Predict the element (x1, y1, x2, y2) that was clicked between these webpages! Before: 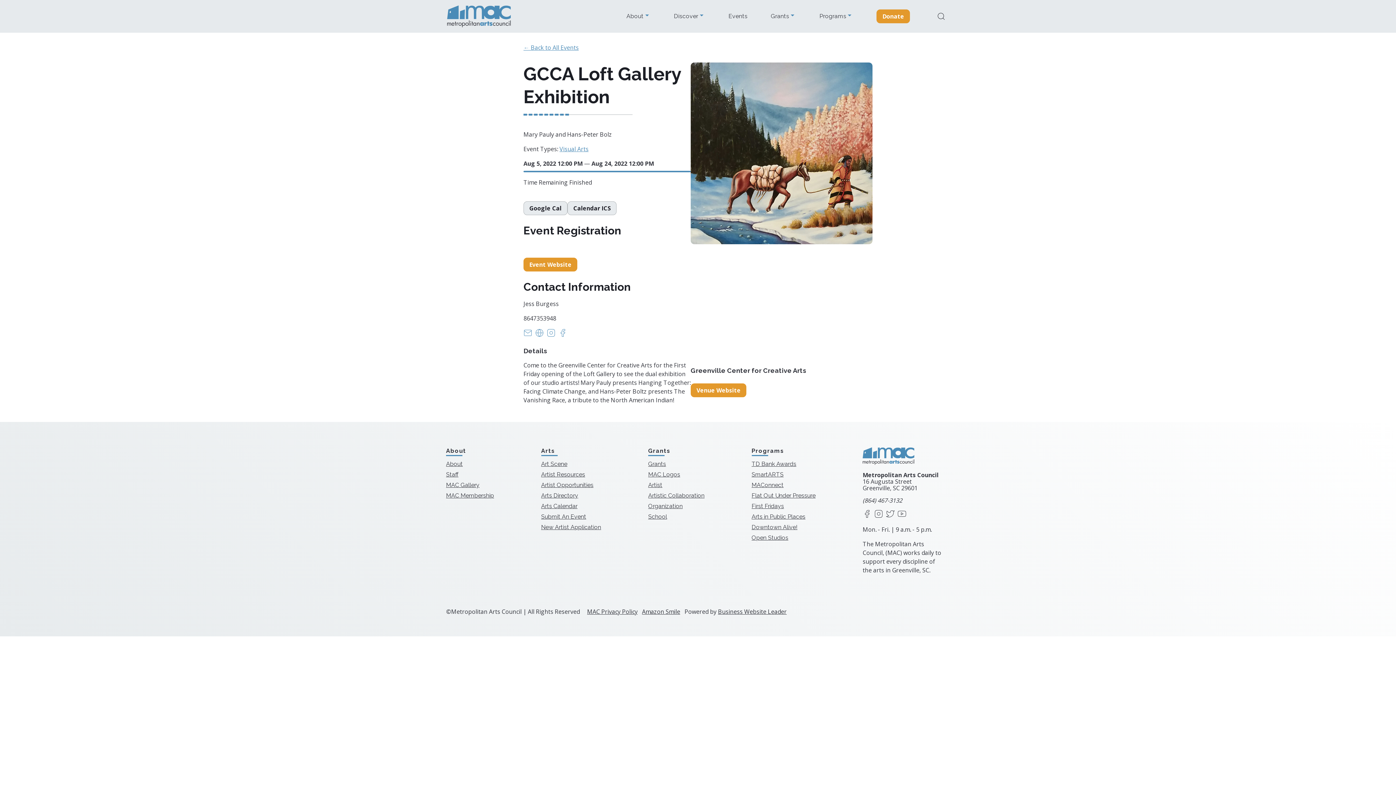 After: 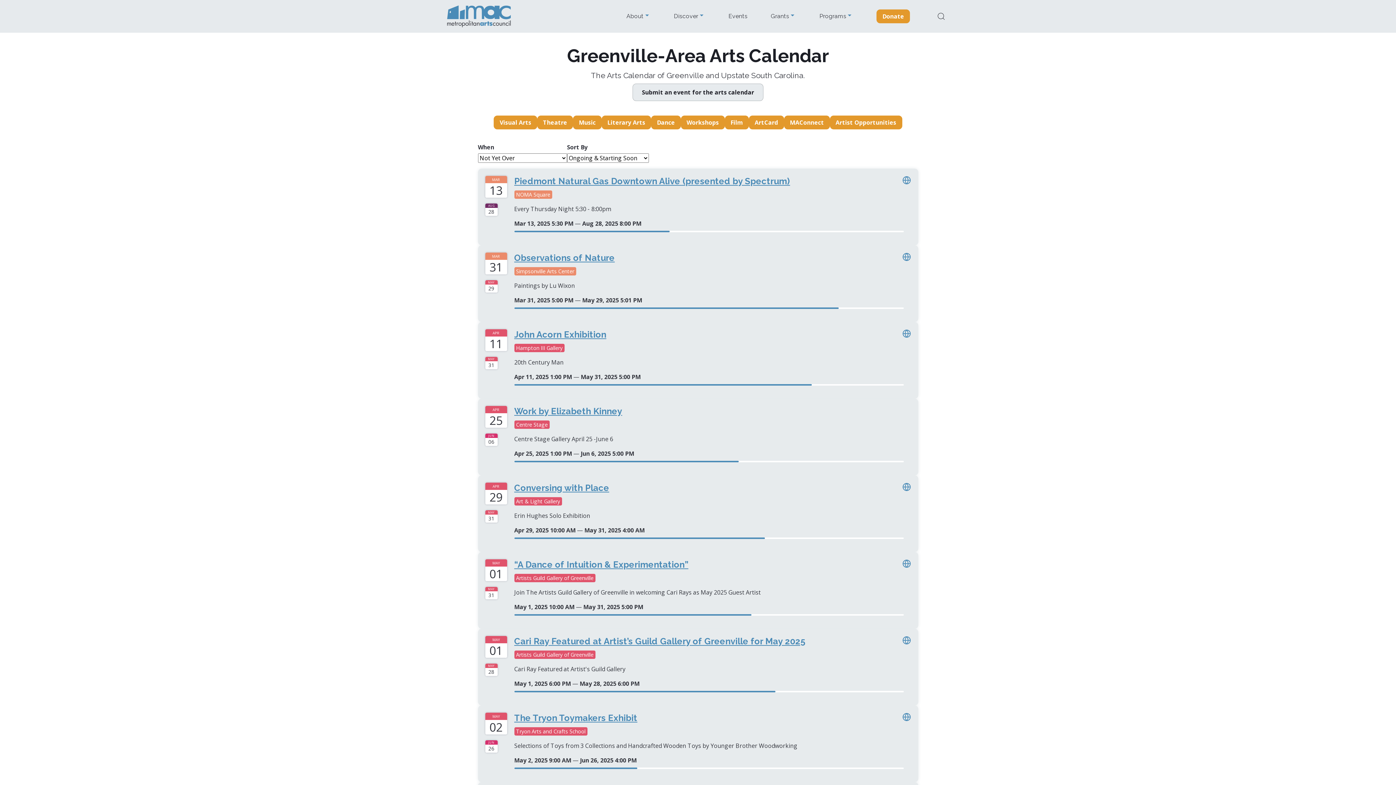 Action: label: Arts Calendar bbox: (541, 502, 577, 509)